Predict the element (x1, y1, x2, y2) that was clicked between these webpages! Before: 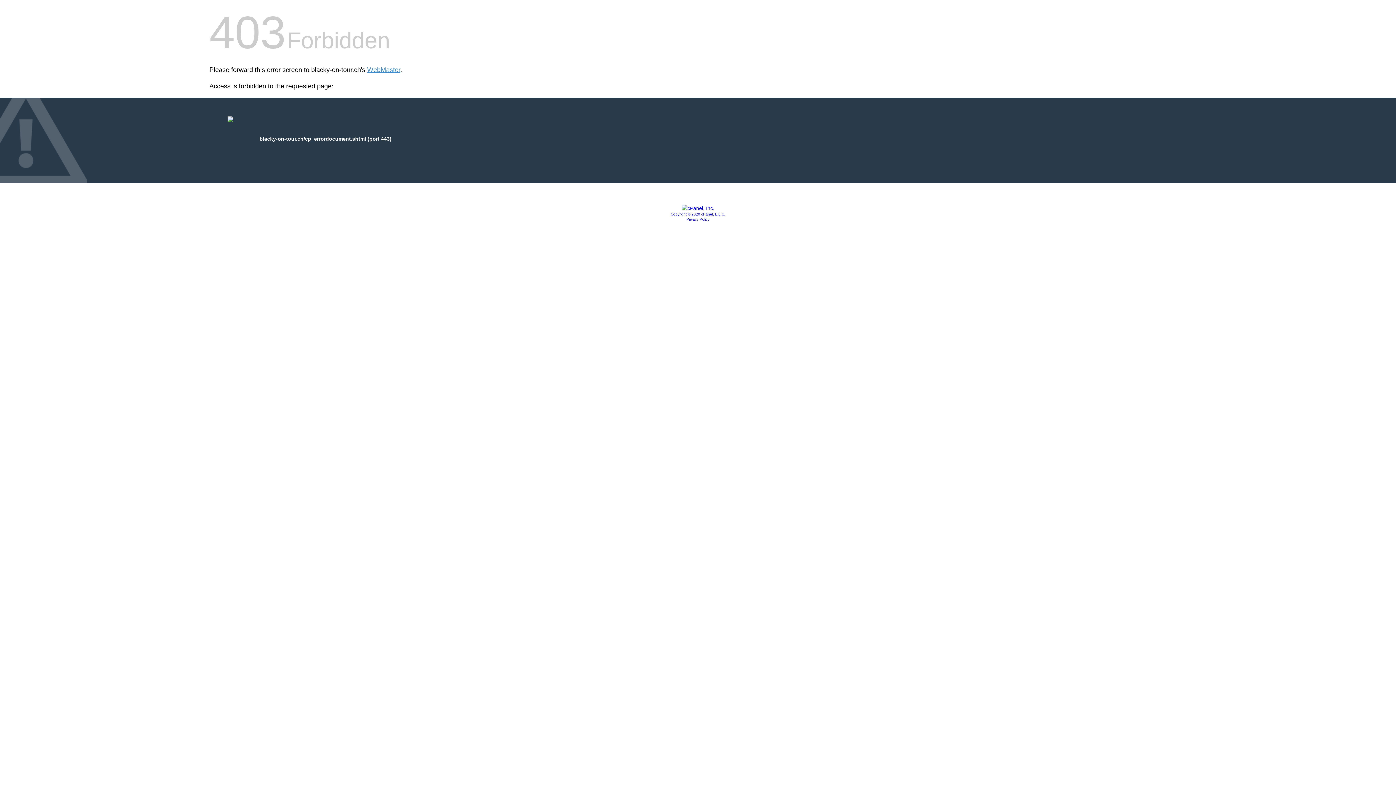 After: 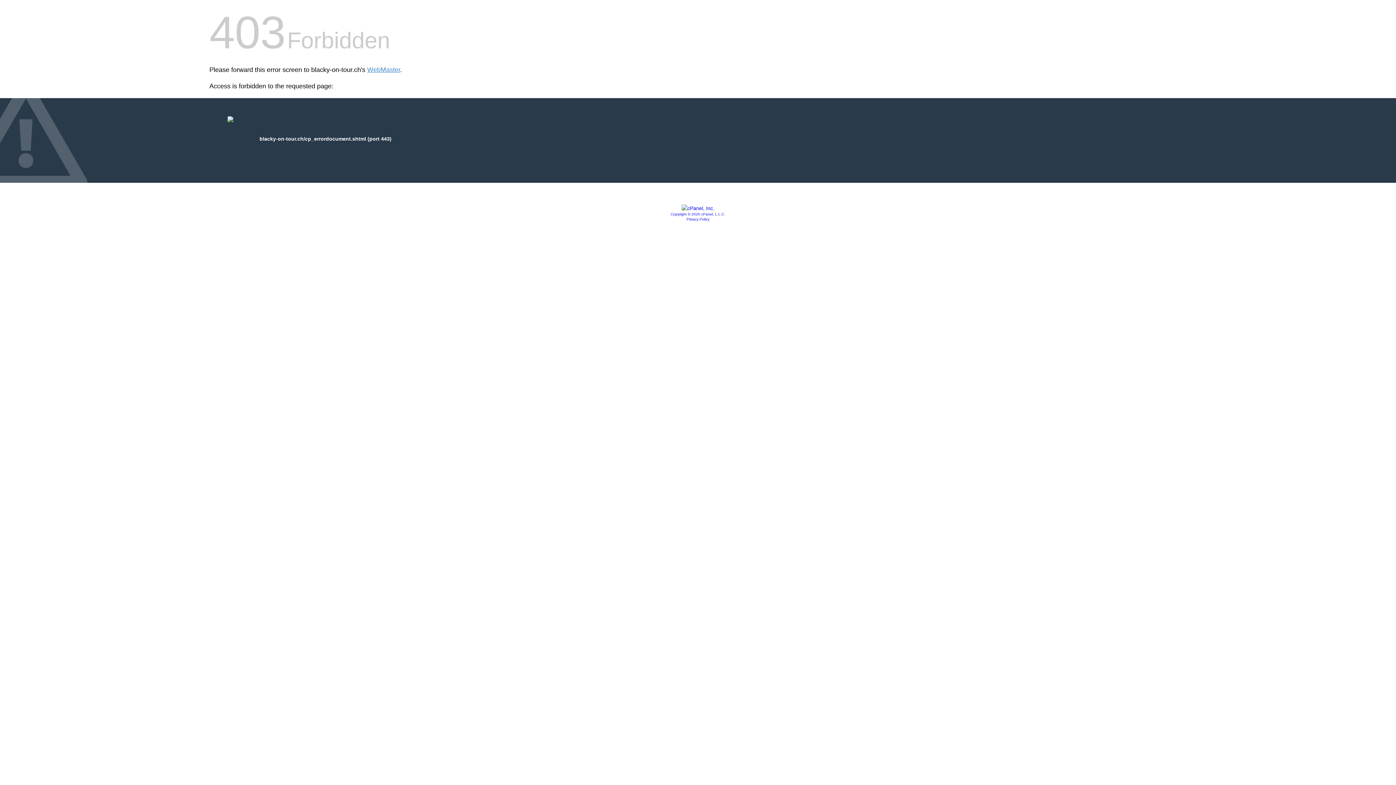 Action: label: Privacy Policy bbox: (686, 217, 709, 221)